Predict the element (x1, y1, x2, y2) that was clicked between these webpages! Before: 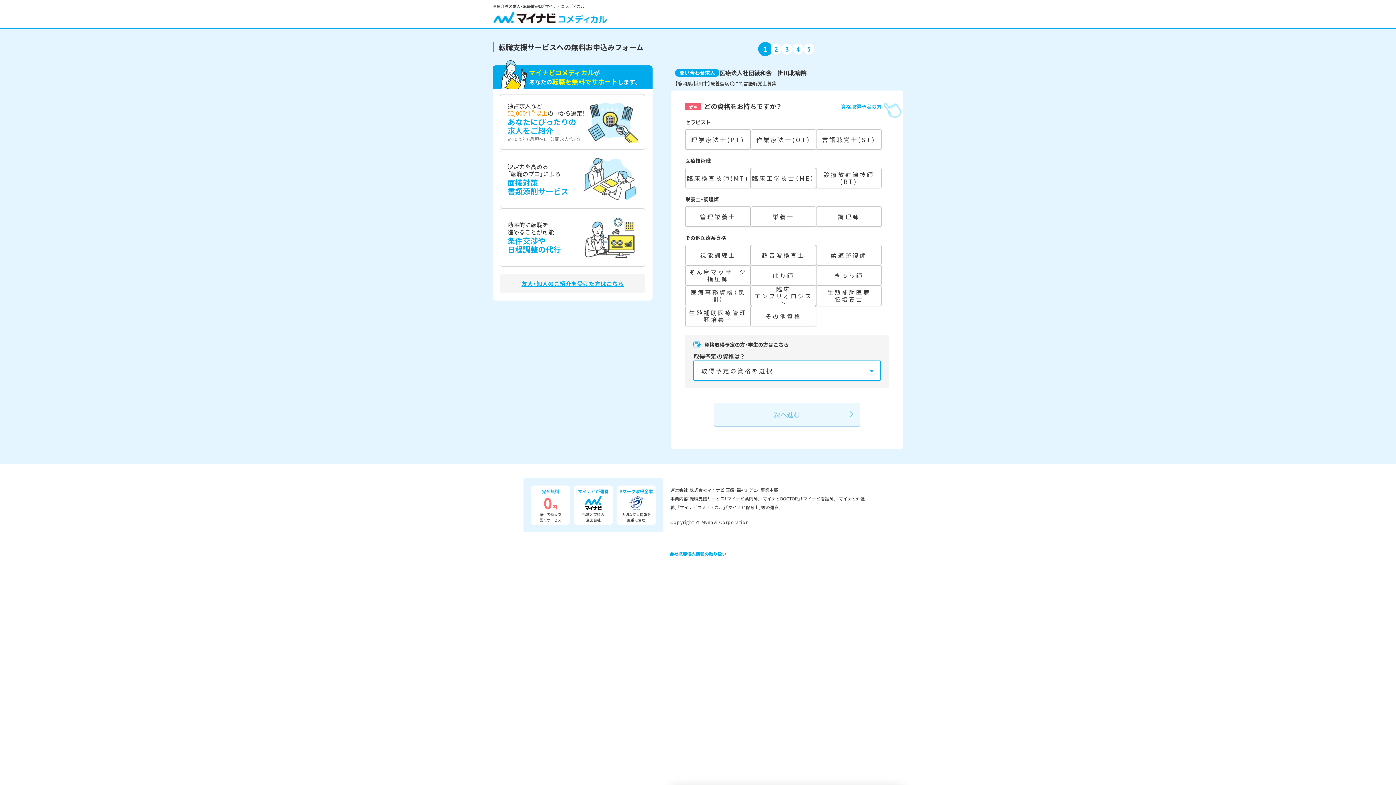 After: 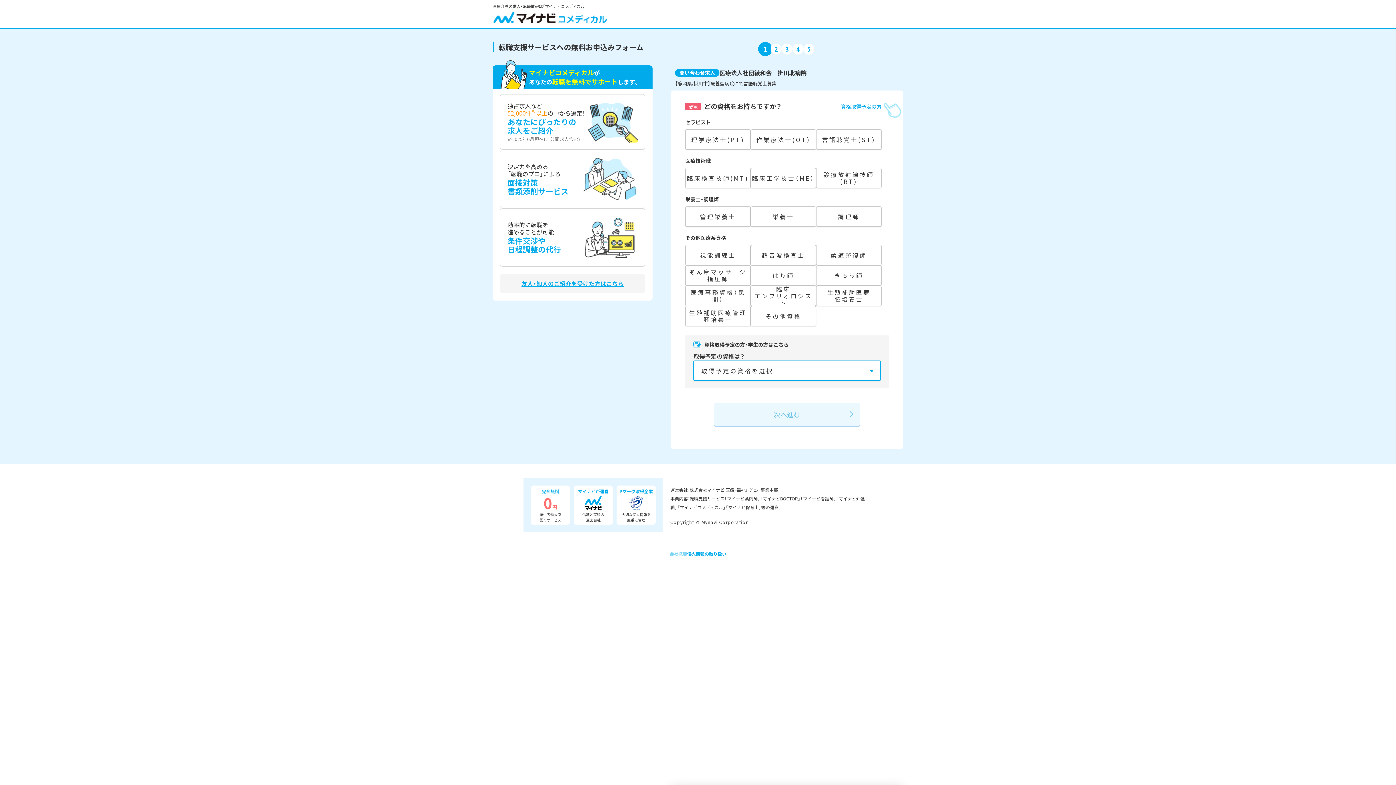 Action: bbox: (669, 550, 687, 557) label: 会社概要